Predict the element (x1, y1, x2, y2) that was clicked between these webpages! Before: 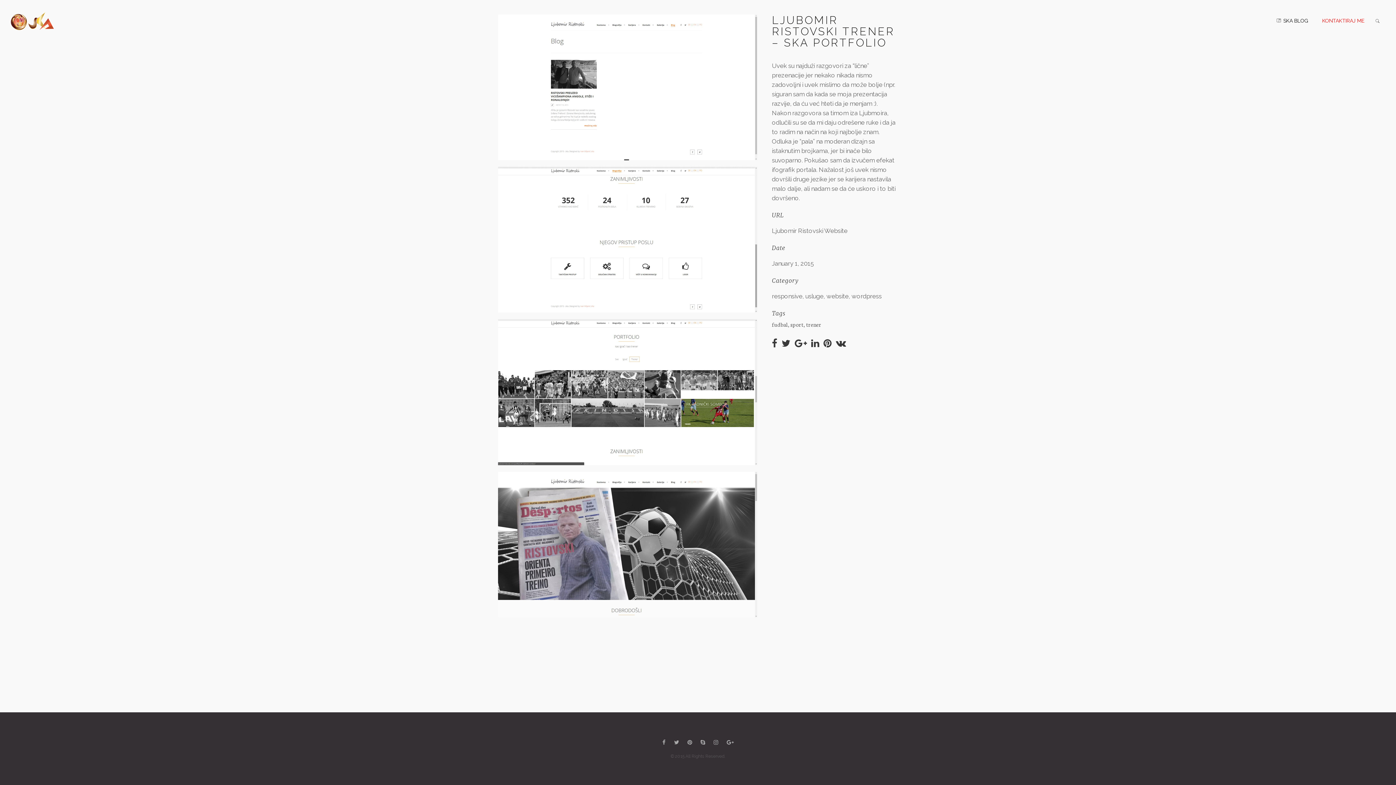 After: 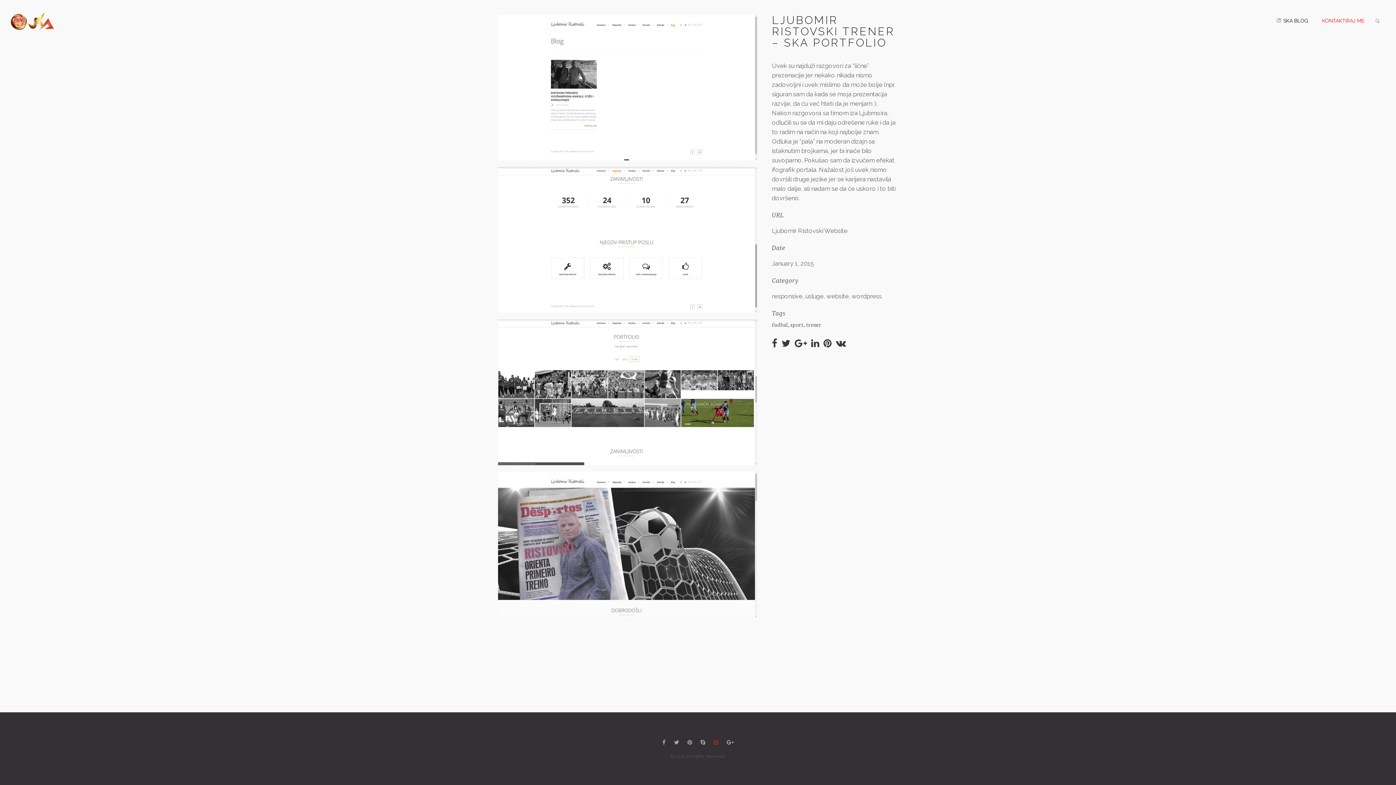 Action: bbox: (713, 738, 718, 747)